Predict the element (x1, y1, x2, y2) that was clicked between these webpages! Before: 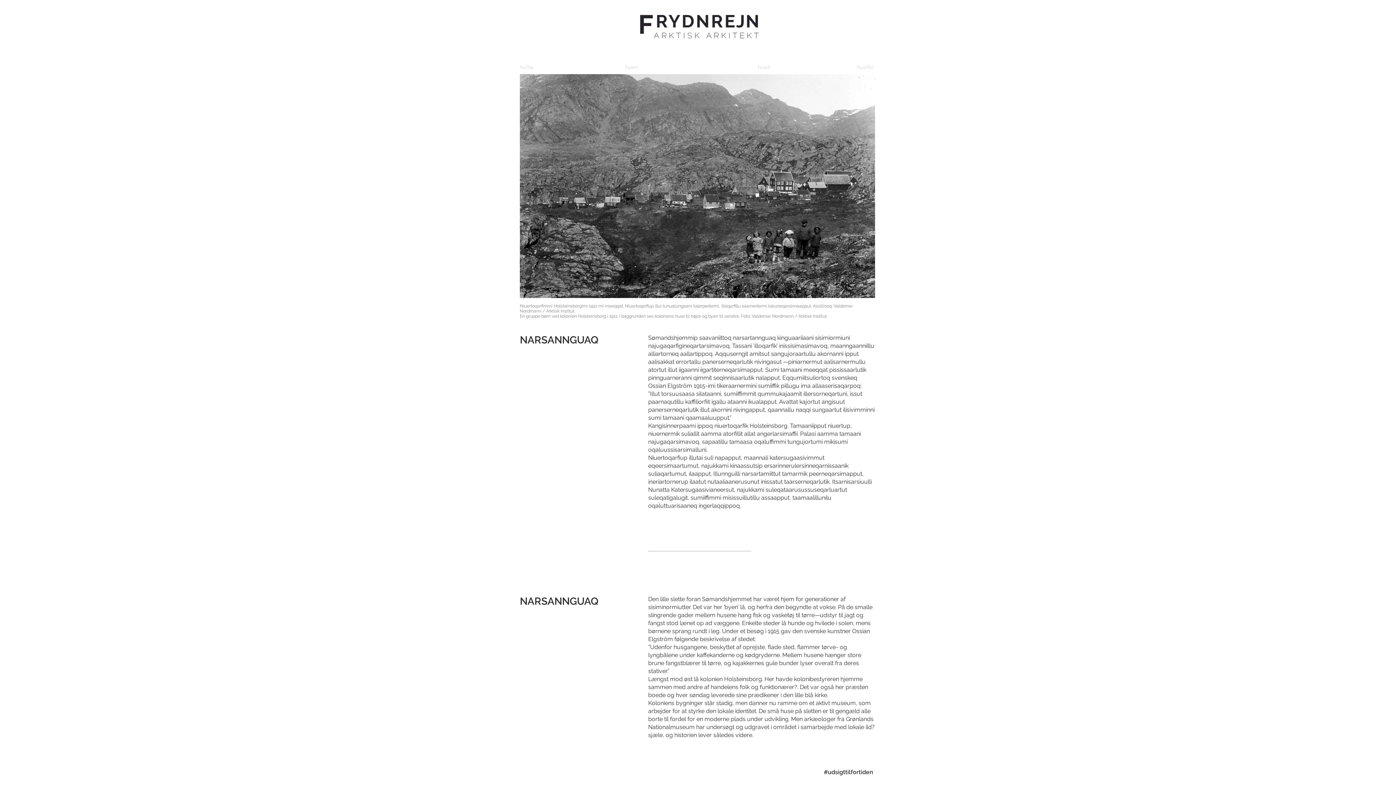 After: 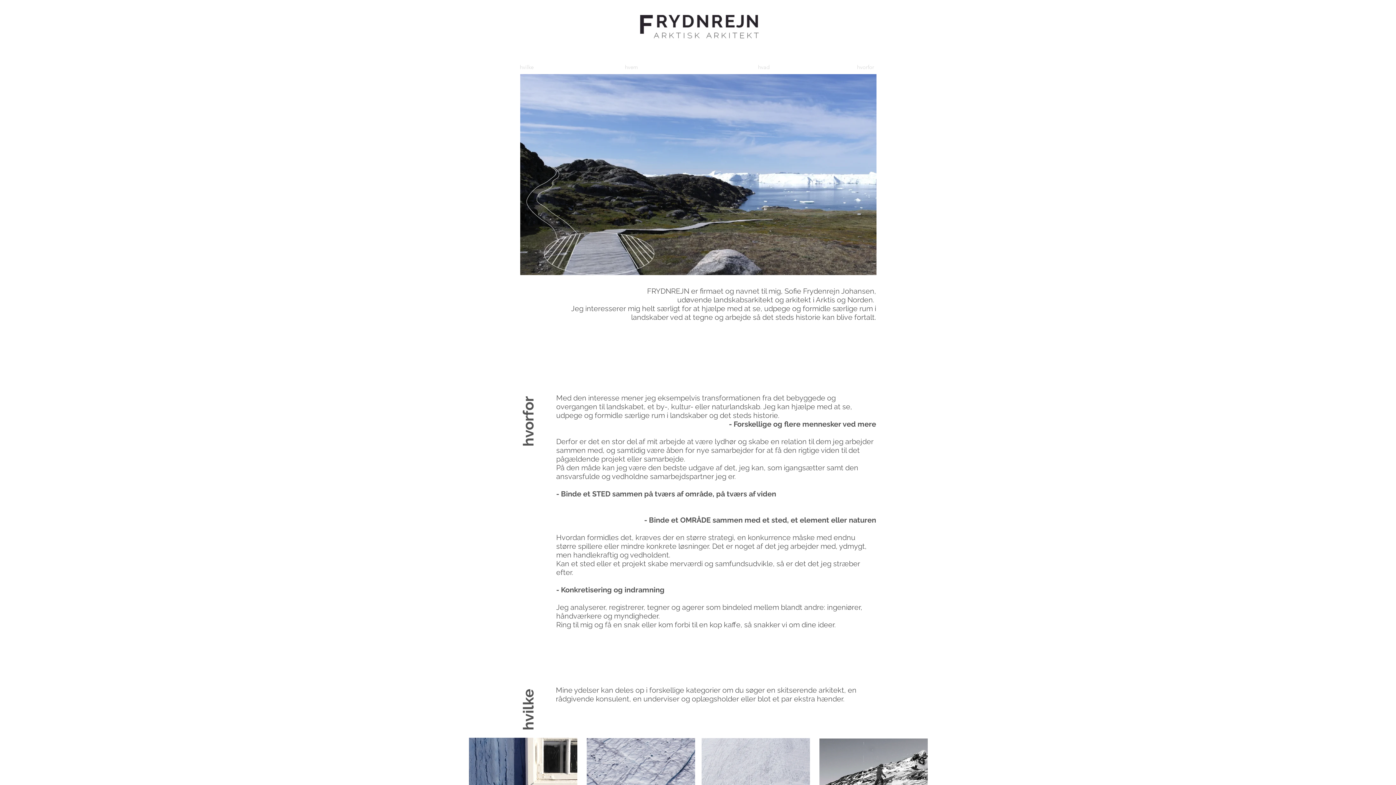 Action: bbox: (636, 12, 760, 41)